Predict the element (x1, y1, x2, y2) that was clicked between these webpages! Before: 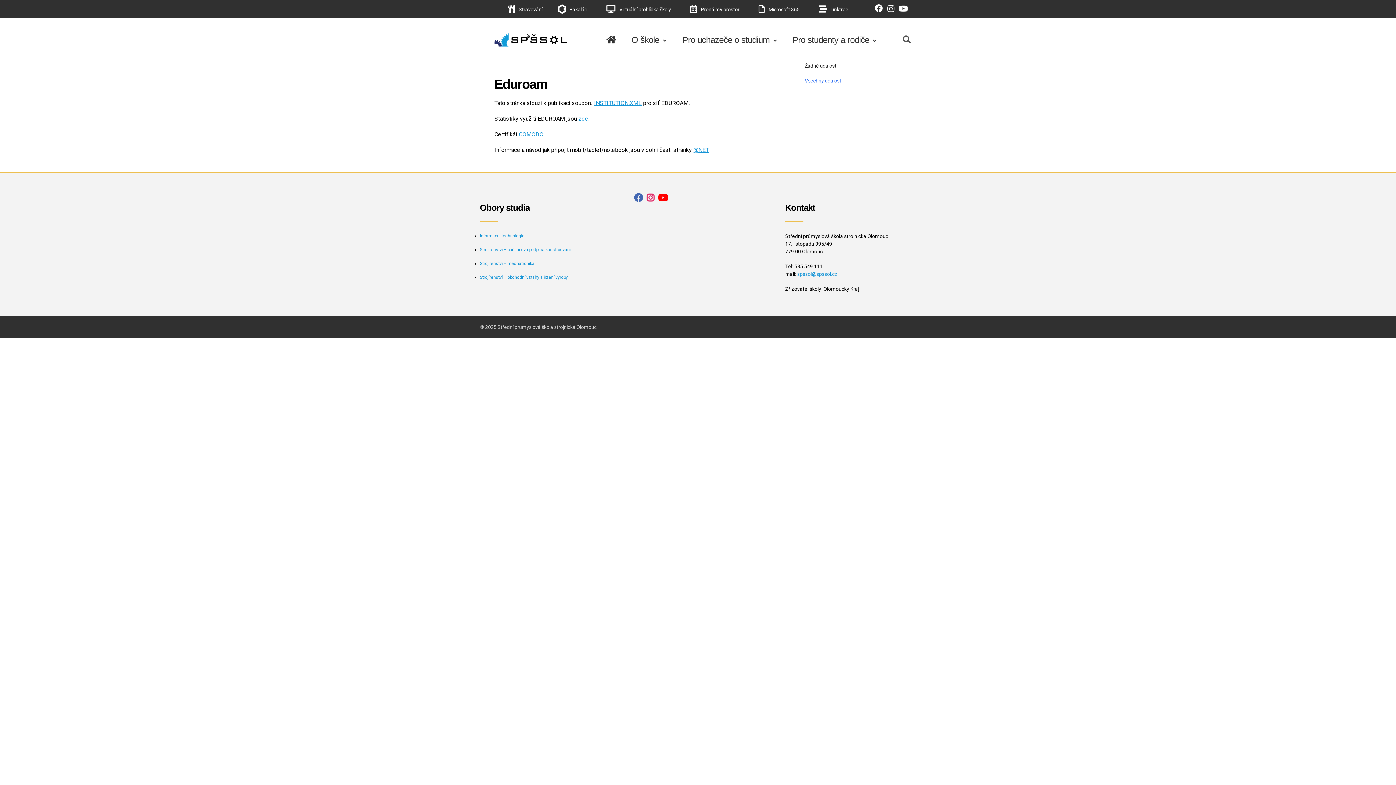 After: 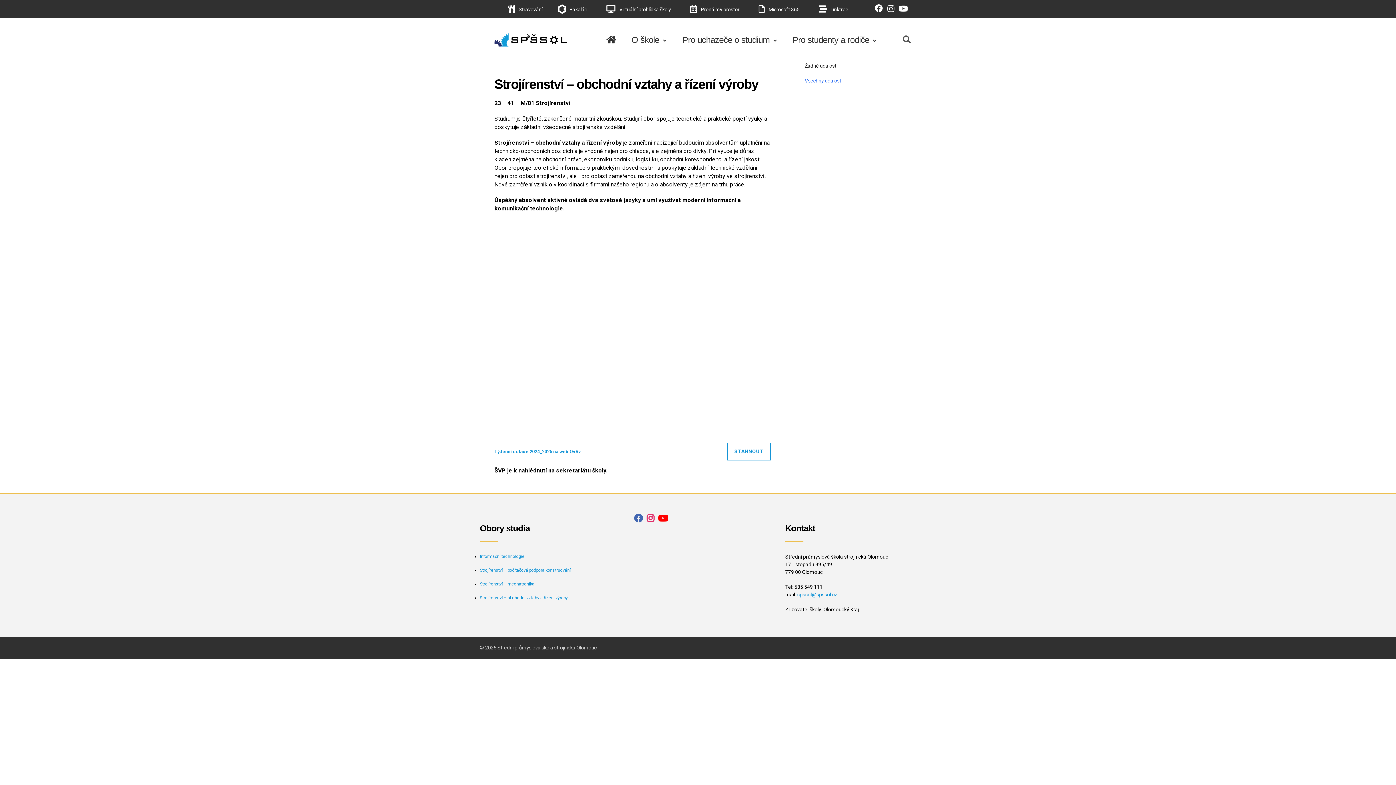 Action: bbox: (480, 274, 567, 280) label: Strojírenství – obchodní vztahy a řízení výroby